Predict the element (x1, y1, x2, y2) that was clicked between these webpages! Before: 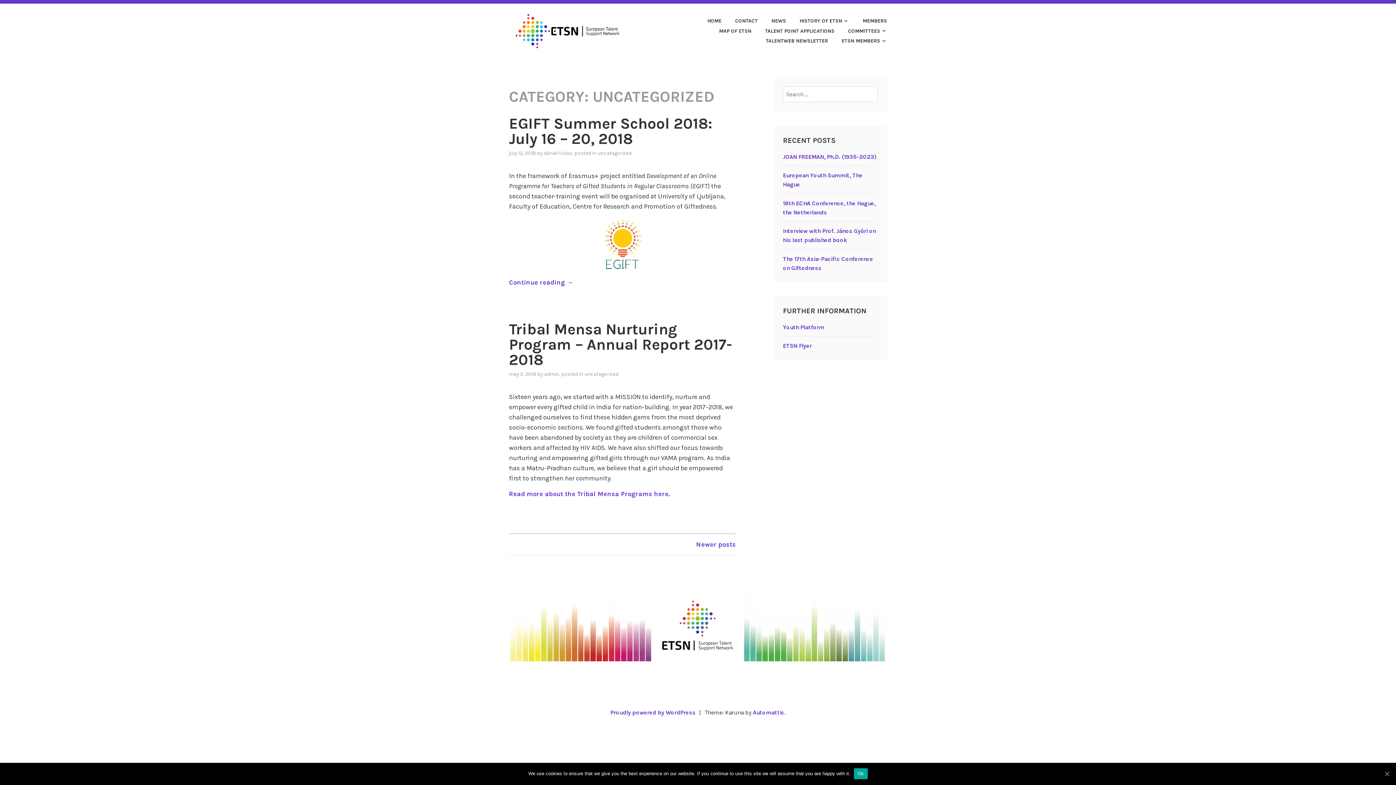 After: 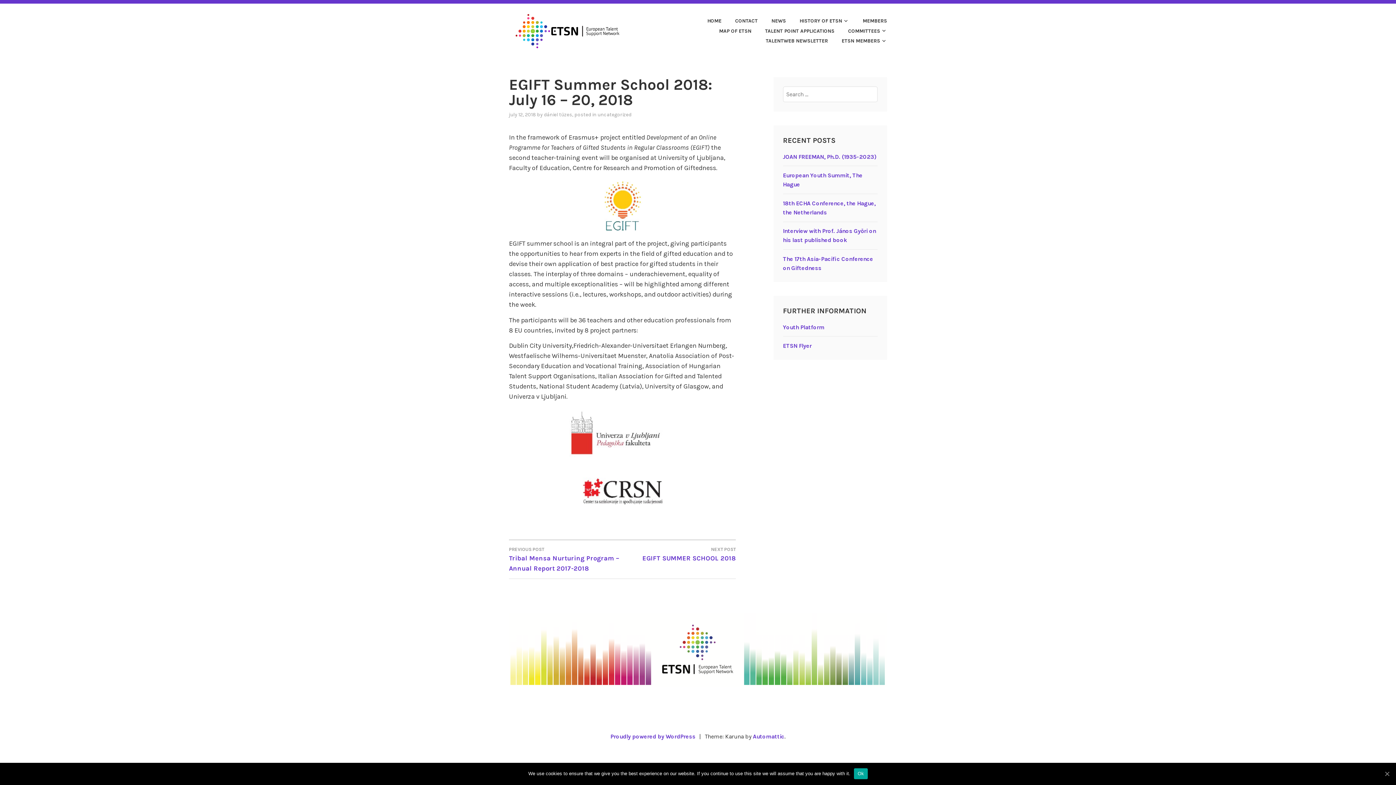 Action: bbox: (509, 114, 712, 147) label: EGIFT Summer School 2018: July 16 – 20, 2018